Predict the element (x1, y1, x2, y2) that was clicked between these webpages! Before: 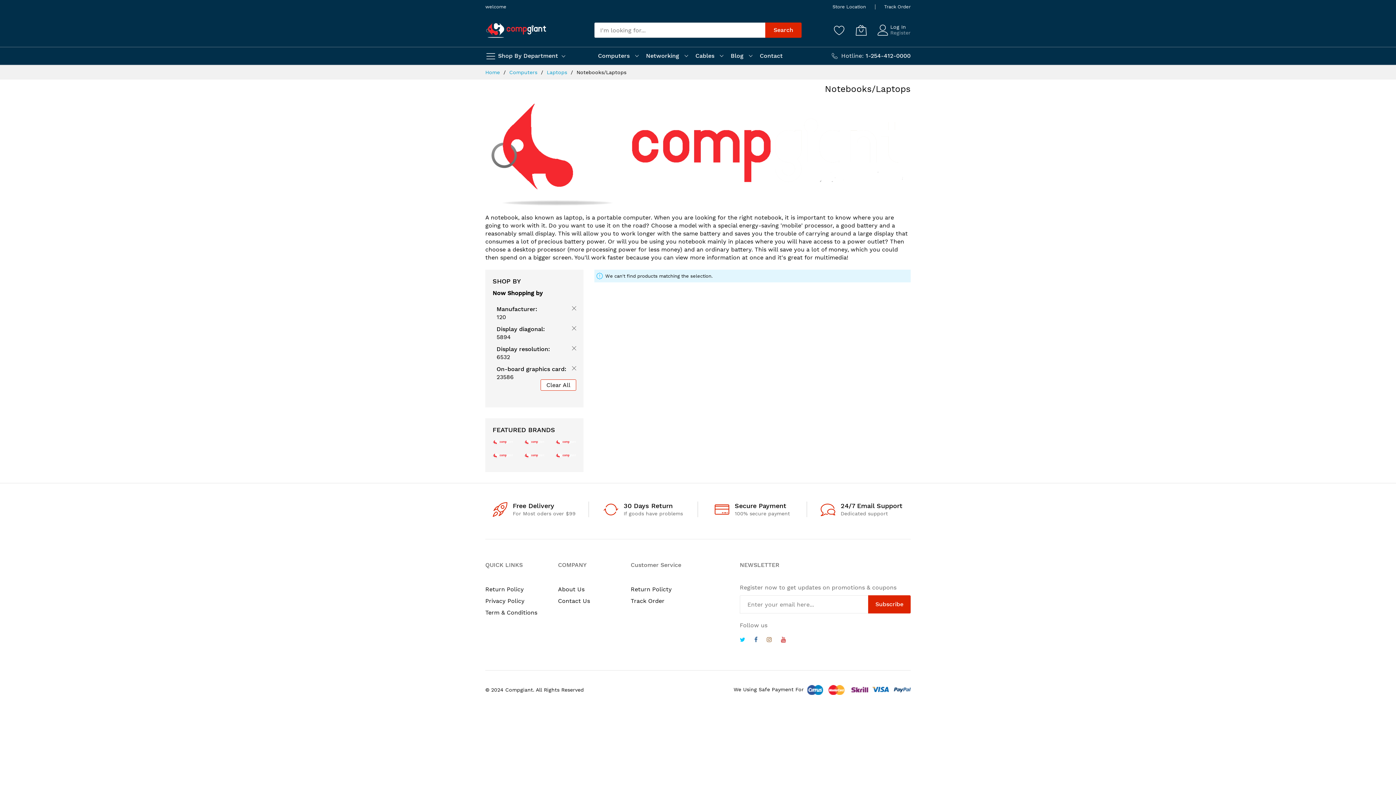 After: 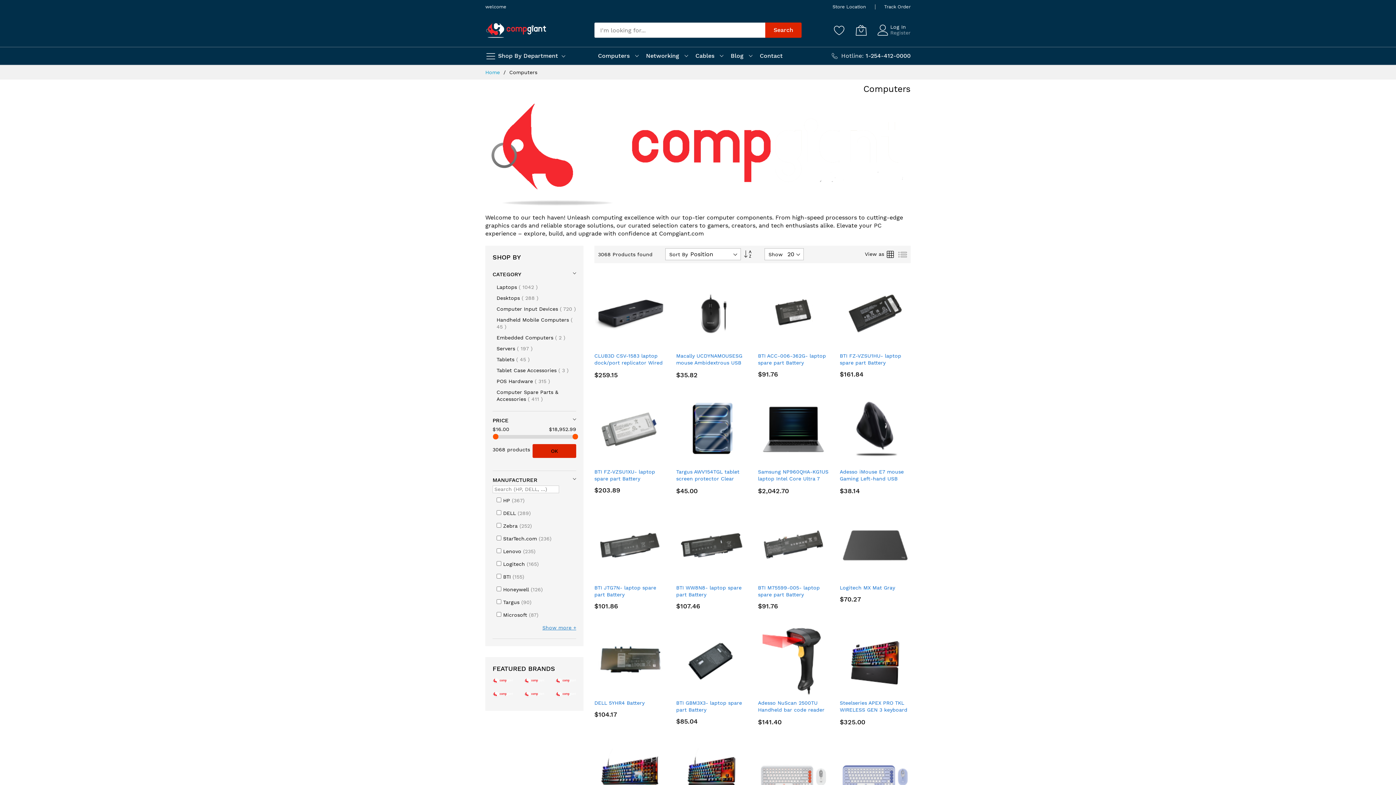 Action: label: Computers bbox: (598, 50, 629, 61)